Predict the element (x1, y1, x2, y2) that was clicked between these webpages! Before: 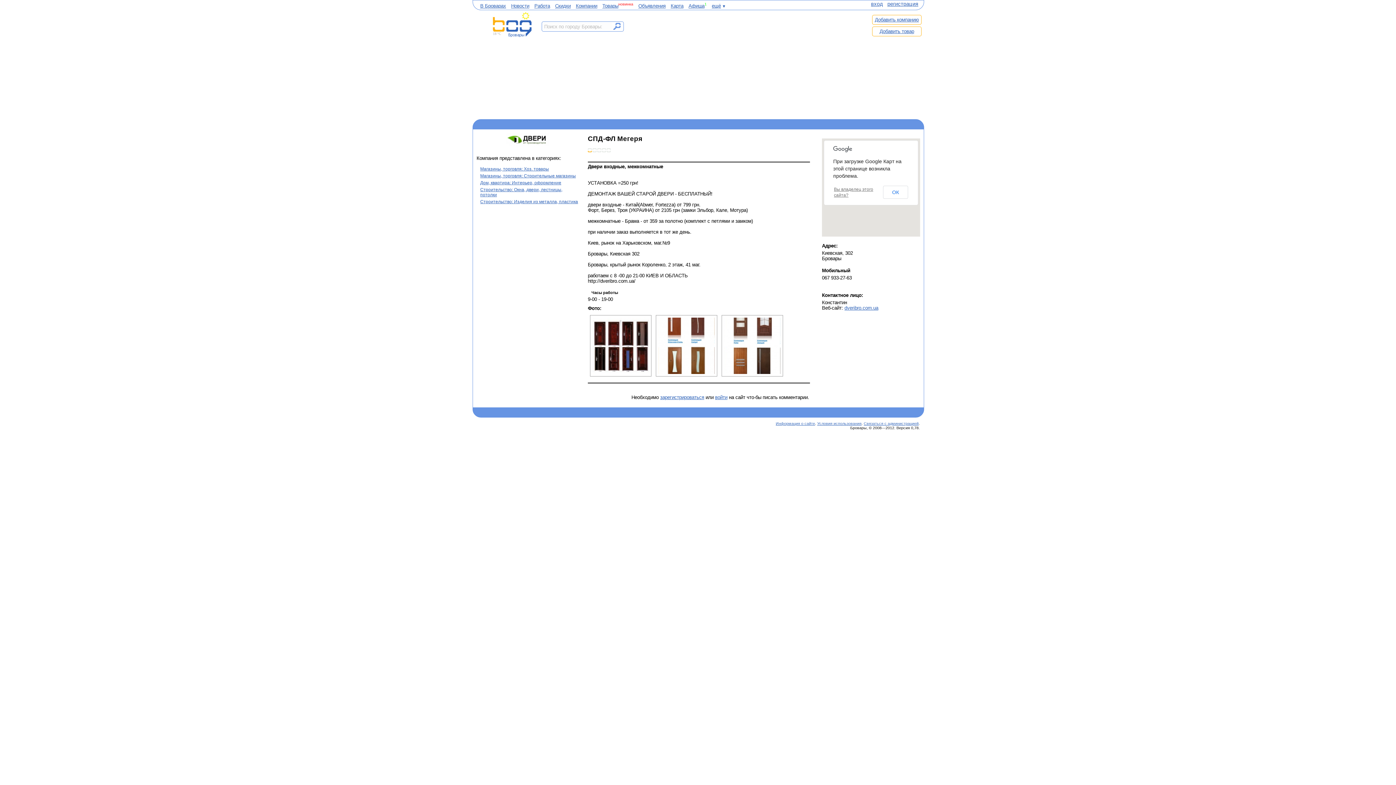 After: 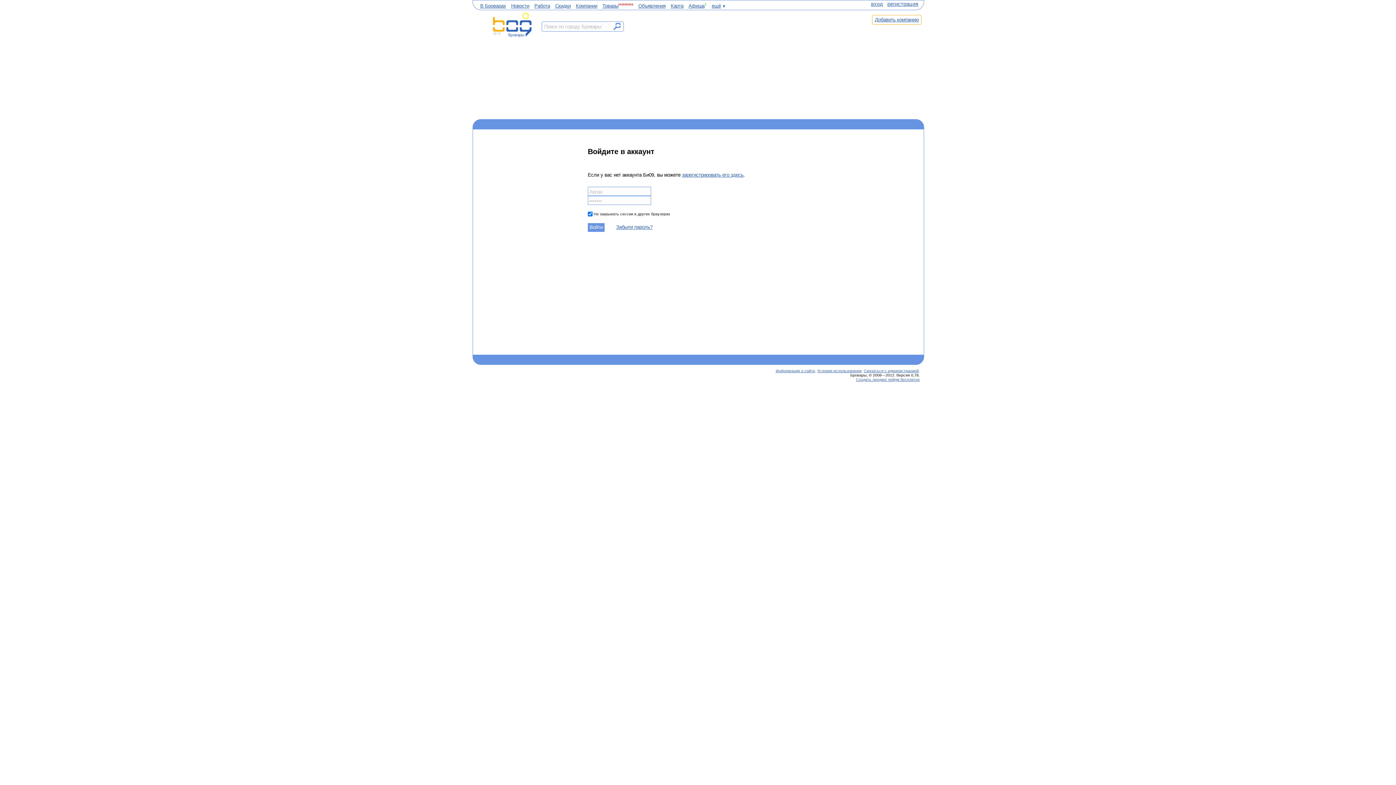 Action: bbox: (871, 1, 883, 6) label: вход